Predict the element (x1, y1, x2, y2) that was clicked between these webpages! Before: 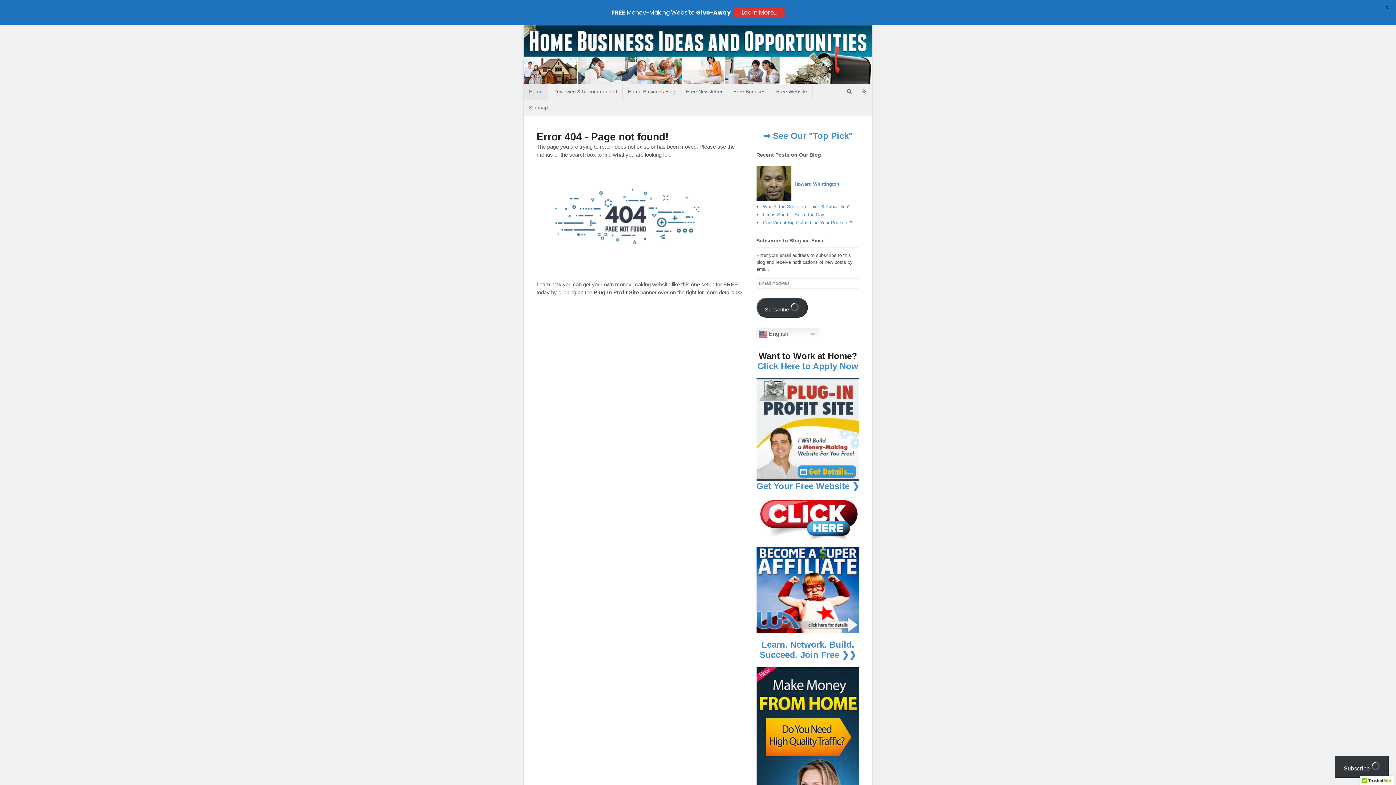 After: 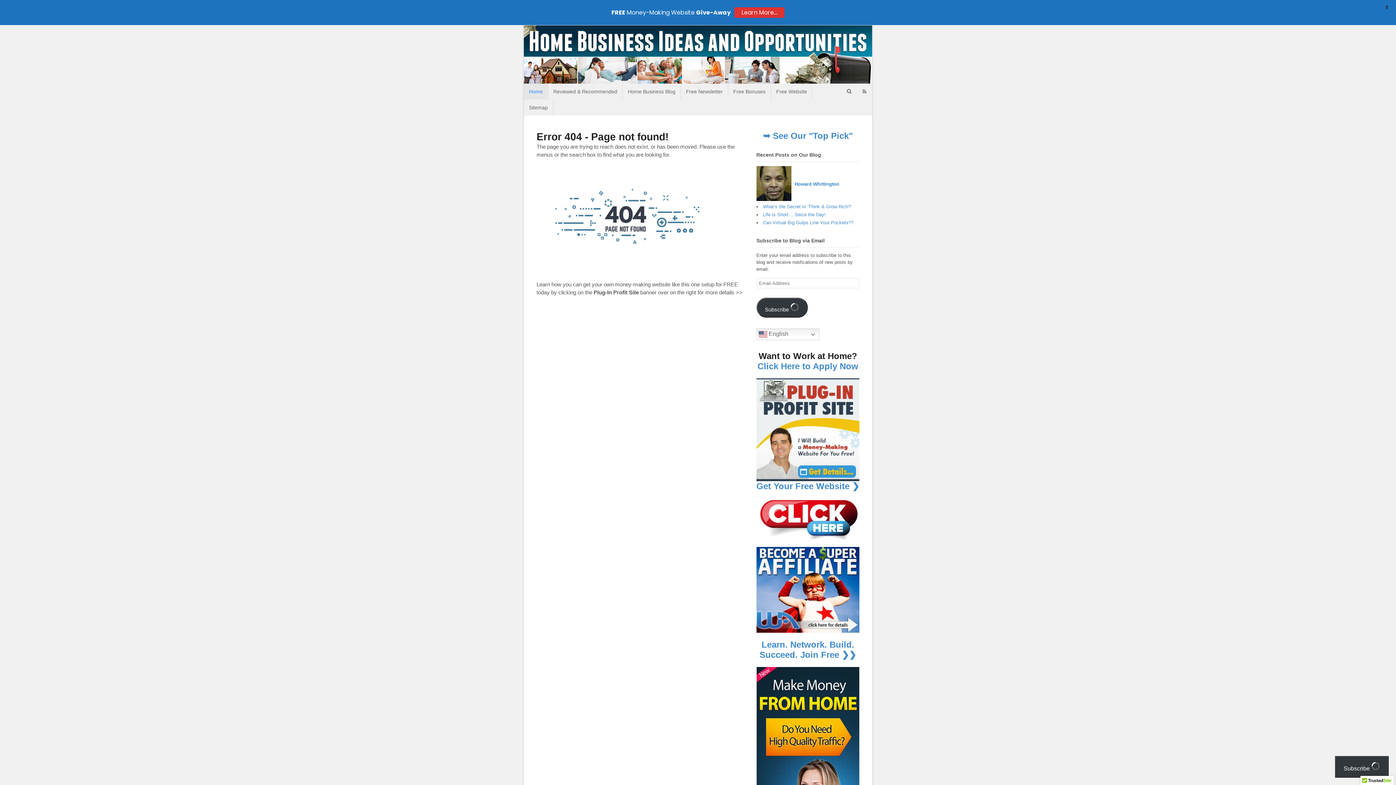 Action: label: Subscribe  bbox: (756, 297, 807, 317)